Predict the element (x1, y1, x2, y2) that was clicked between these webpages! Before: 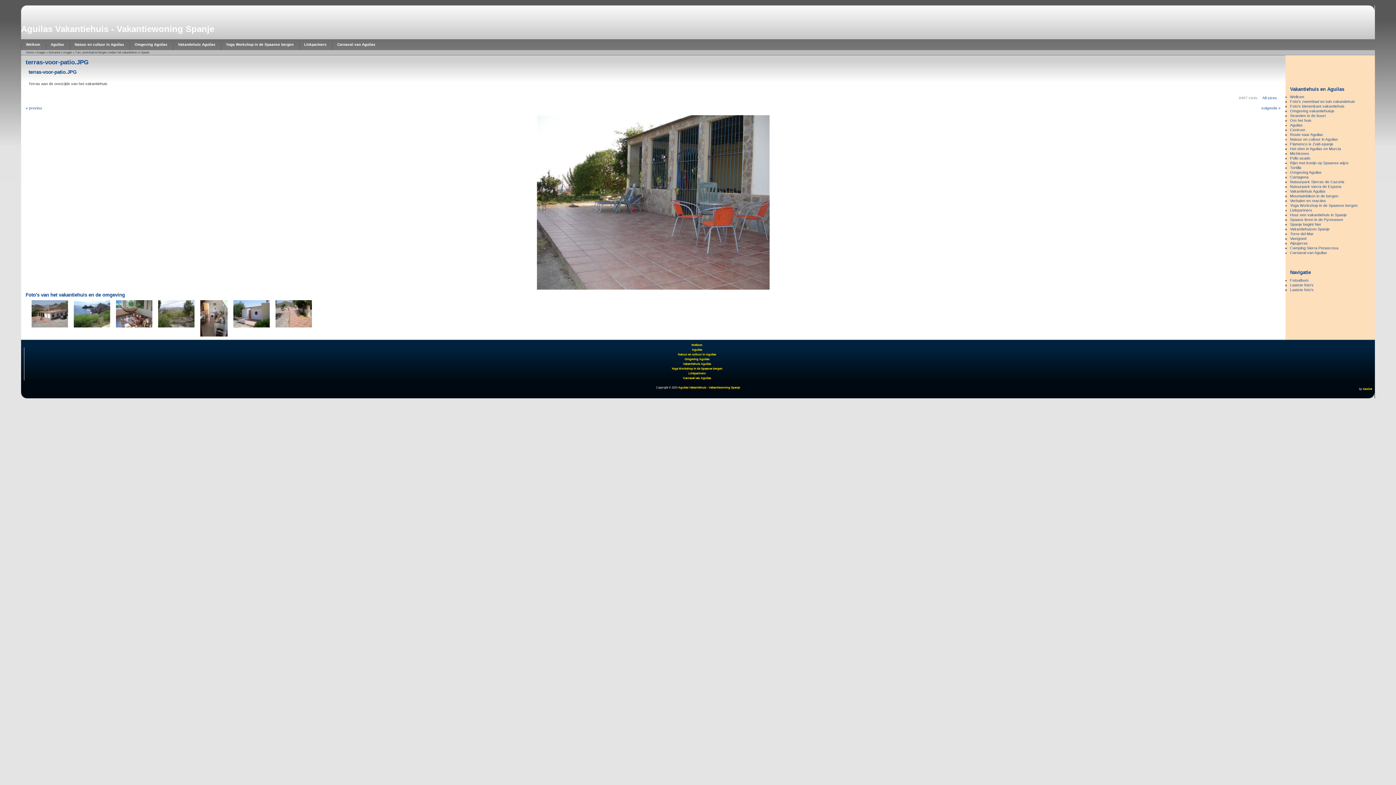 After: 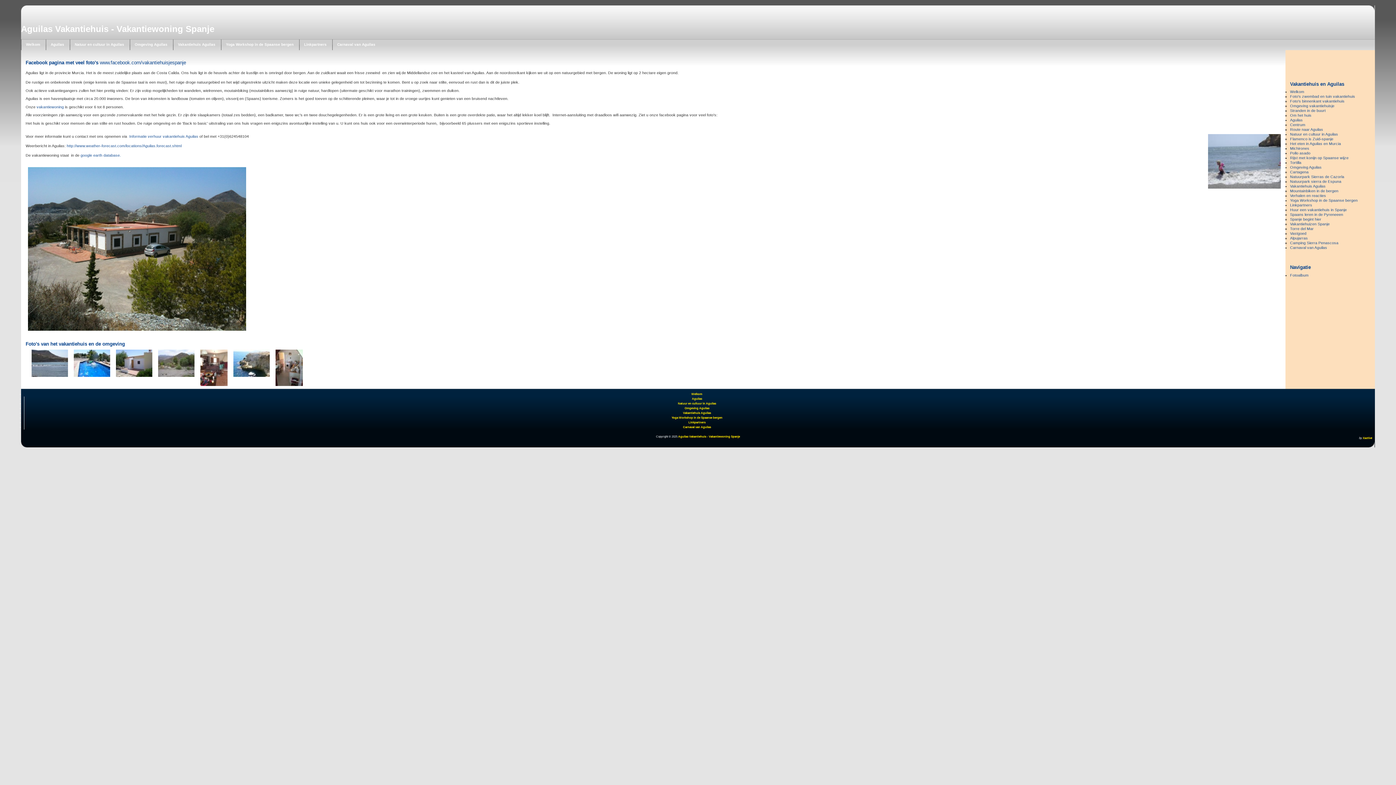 Action: label: Aguilas Vakantiehuis - Vakantiewoning Spanje bbox: (20, 24, 214, 33)